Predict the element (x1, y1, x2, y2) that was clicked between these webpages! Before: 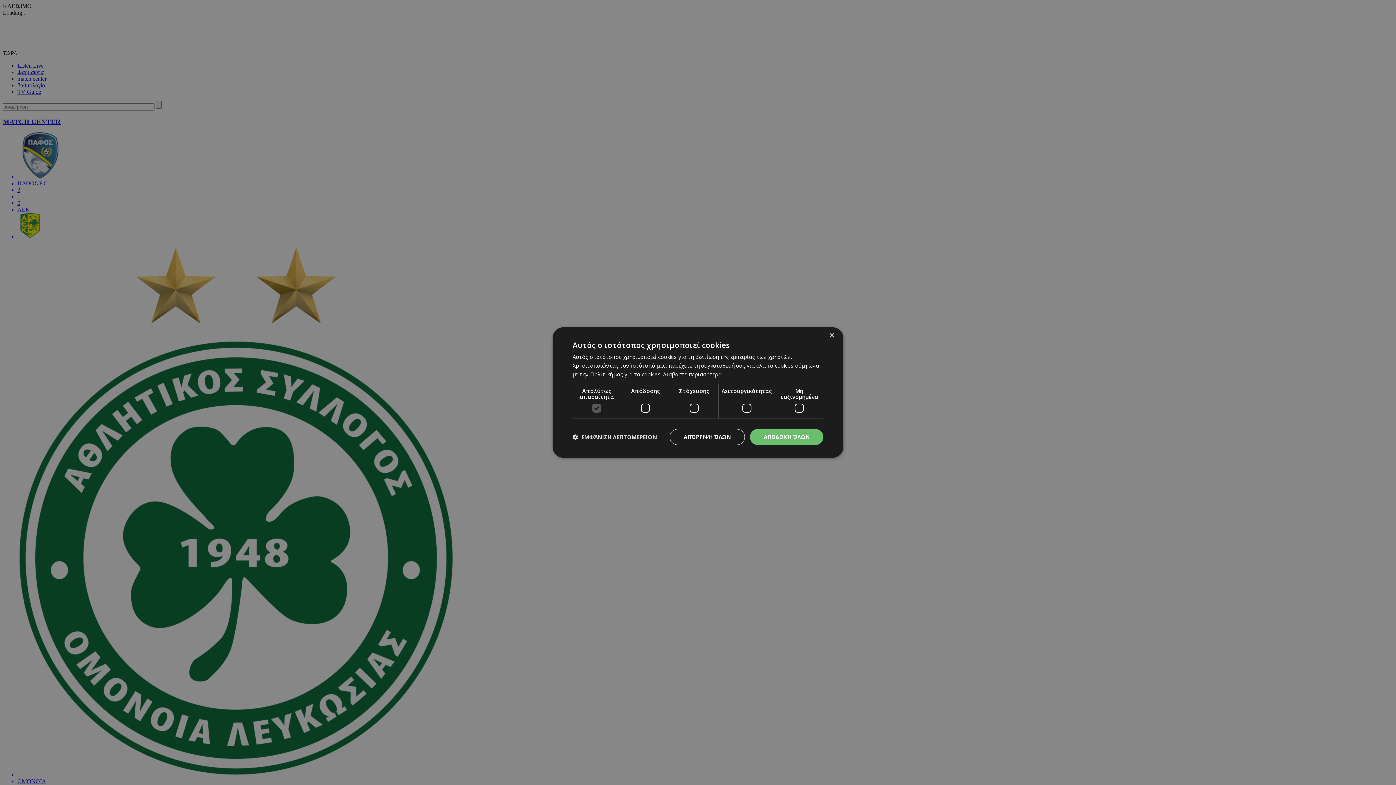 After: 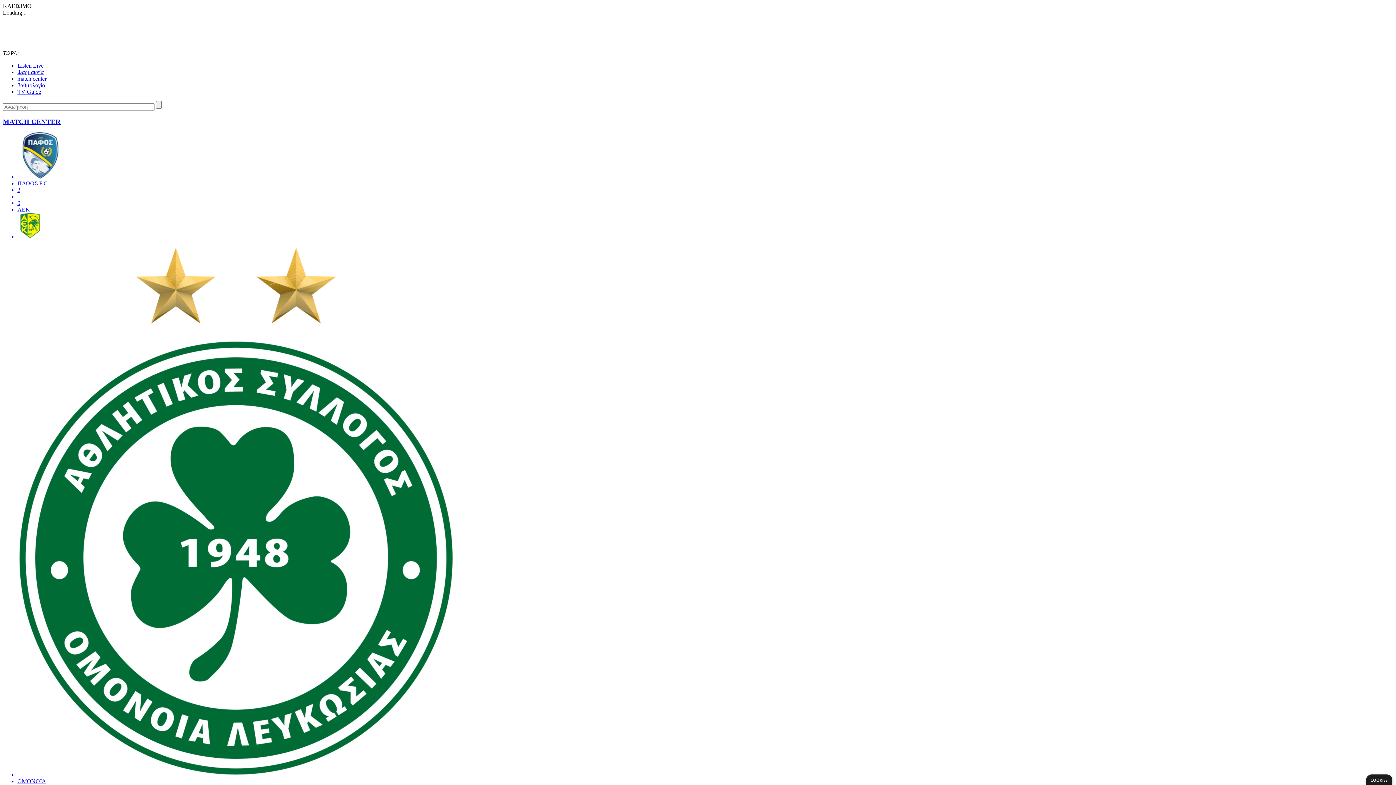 Action: bbox: (669, 429, 745, 445) label: ΑΠΌΡΡΙΨΗ ΌΛΩΝ